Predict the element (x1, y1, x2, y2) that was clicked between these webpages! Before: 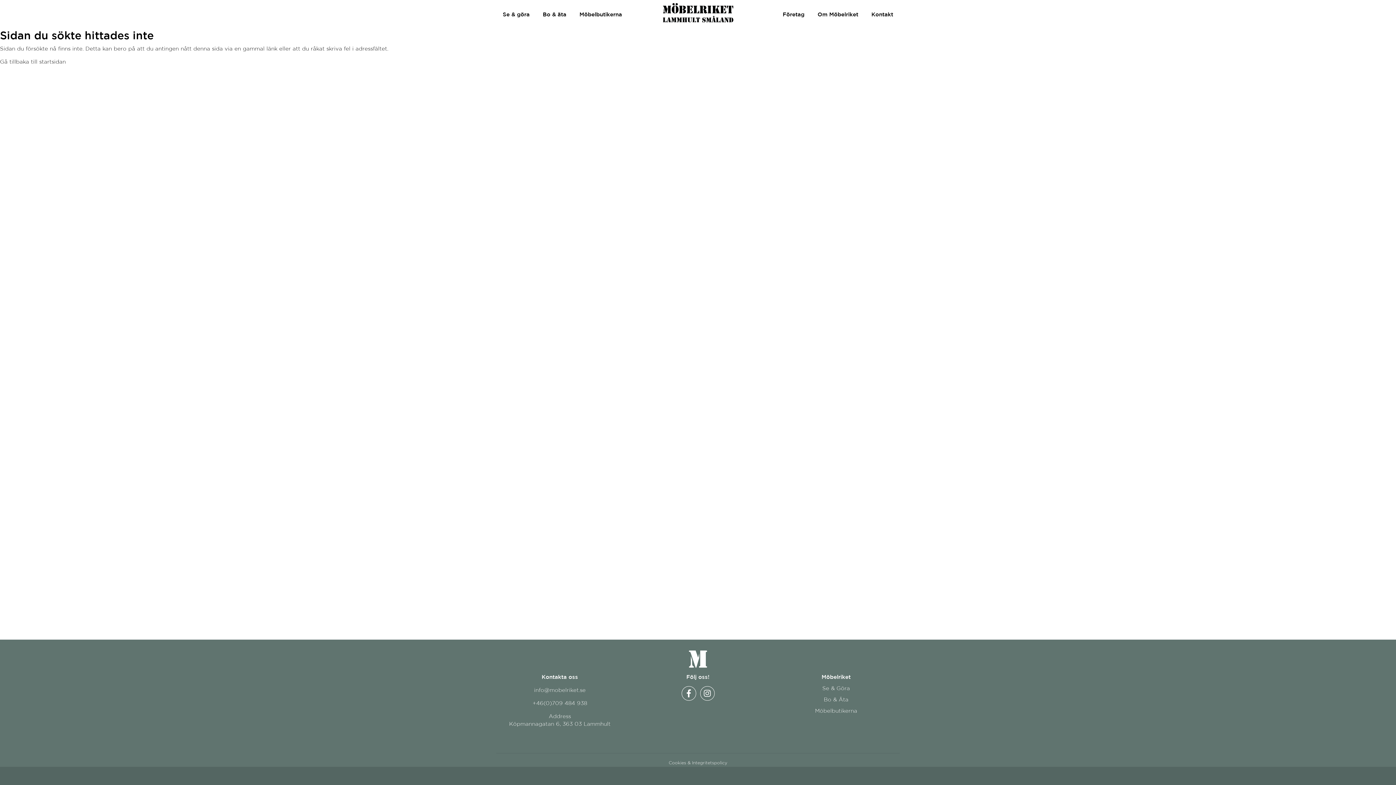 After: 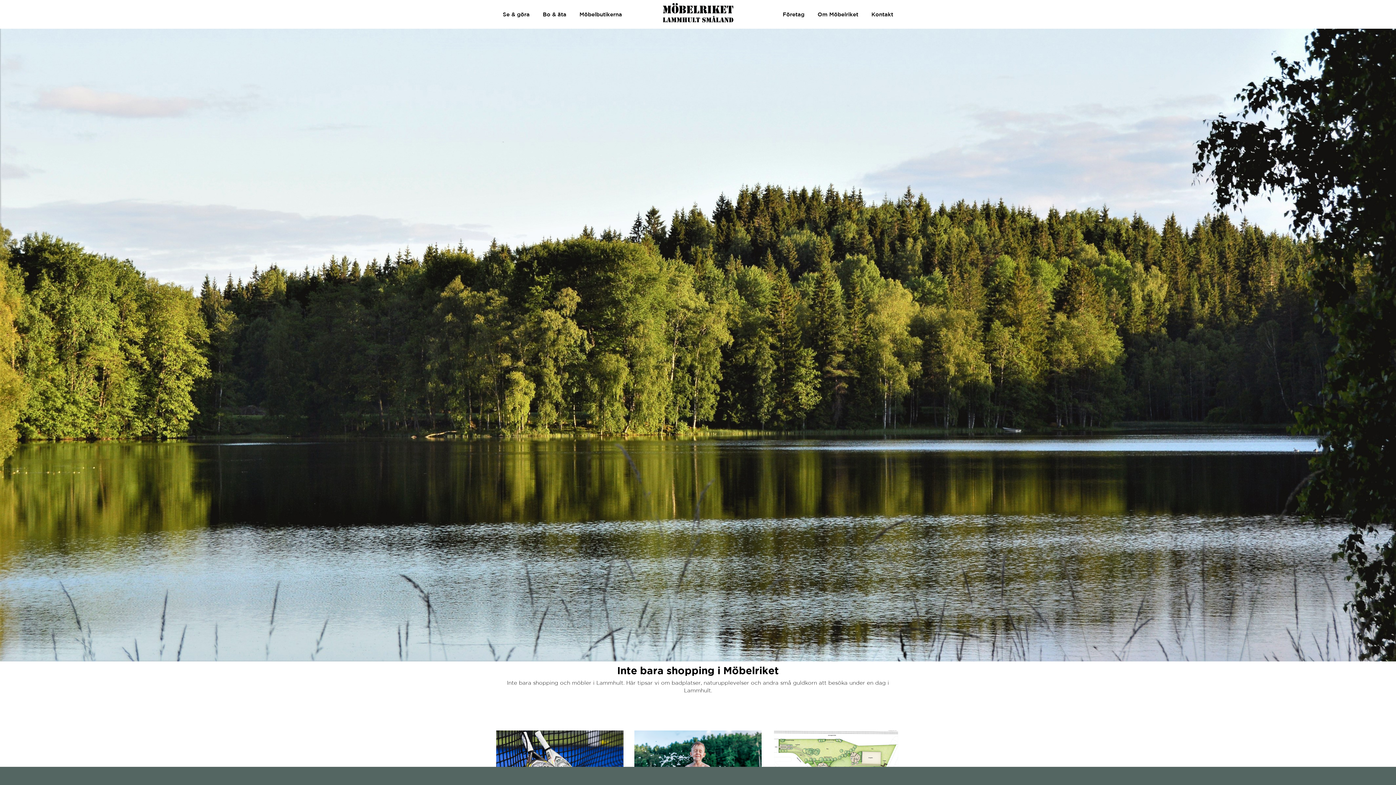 Action: label: Se & göra bbox: (502, 11, 529, 17)